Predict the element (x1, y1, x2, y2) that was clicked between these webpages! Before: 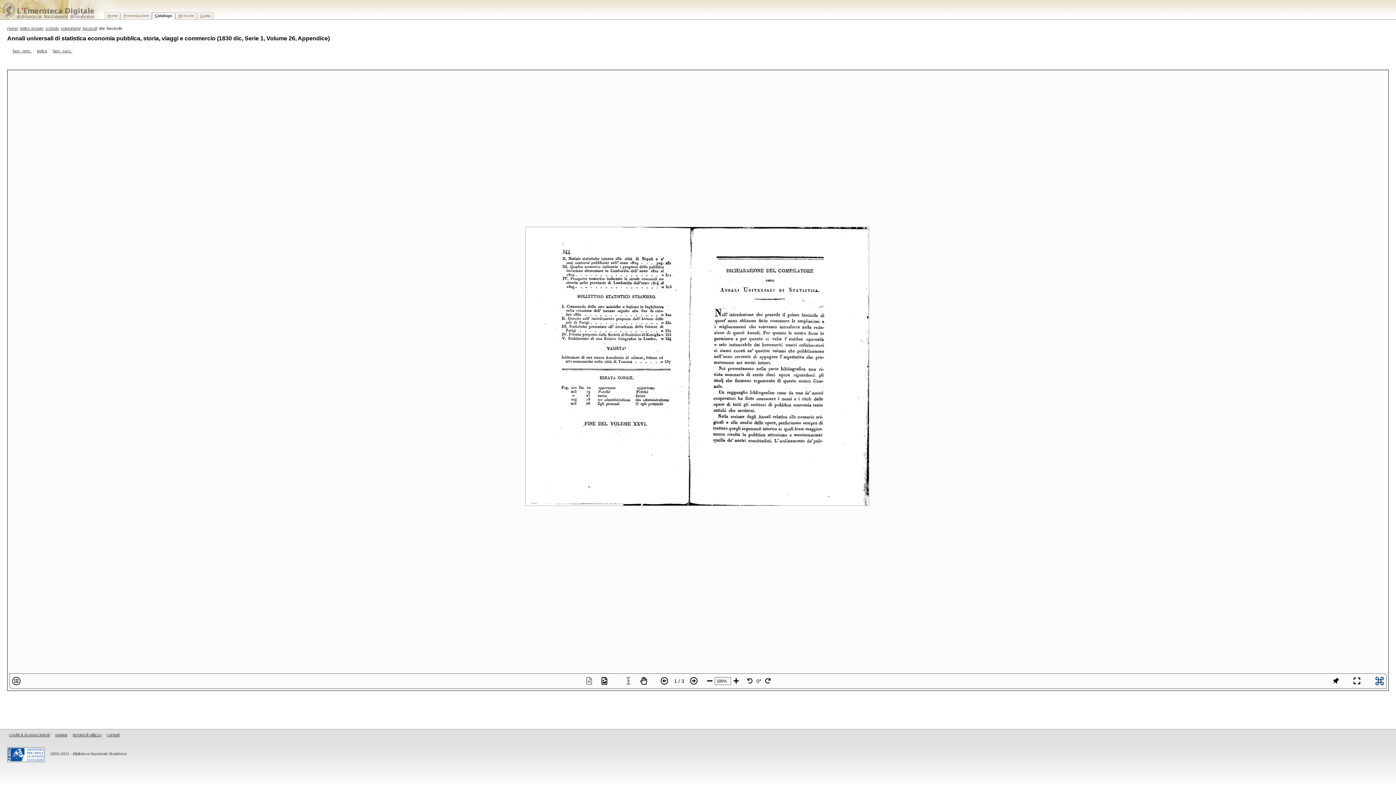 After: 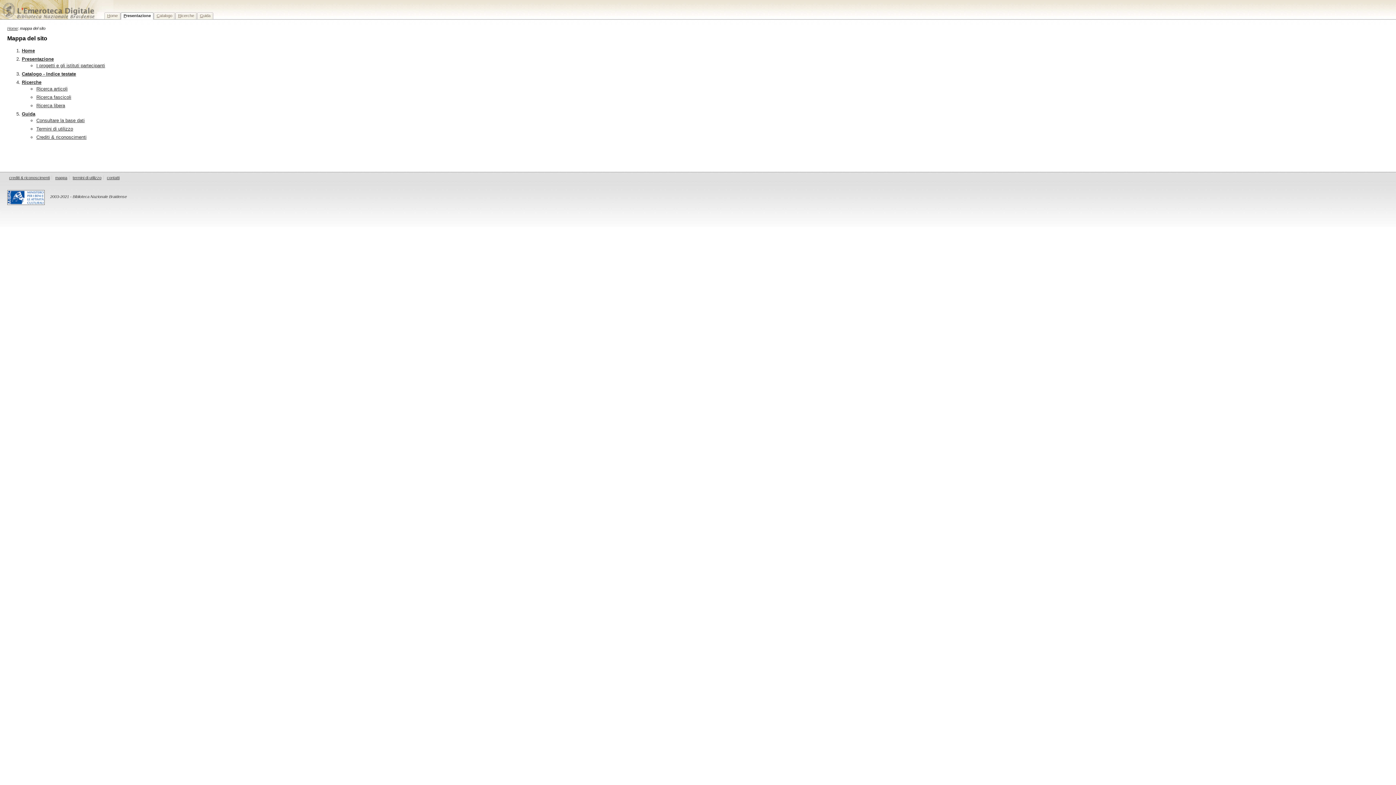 Action: label: mappa bbox: (53, 733, 69, 737)